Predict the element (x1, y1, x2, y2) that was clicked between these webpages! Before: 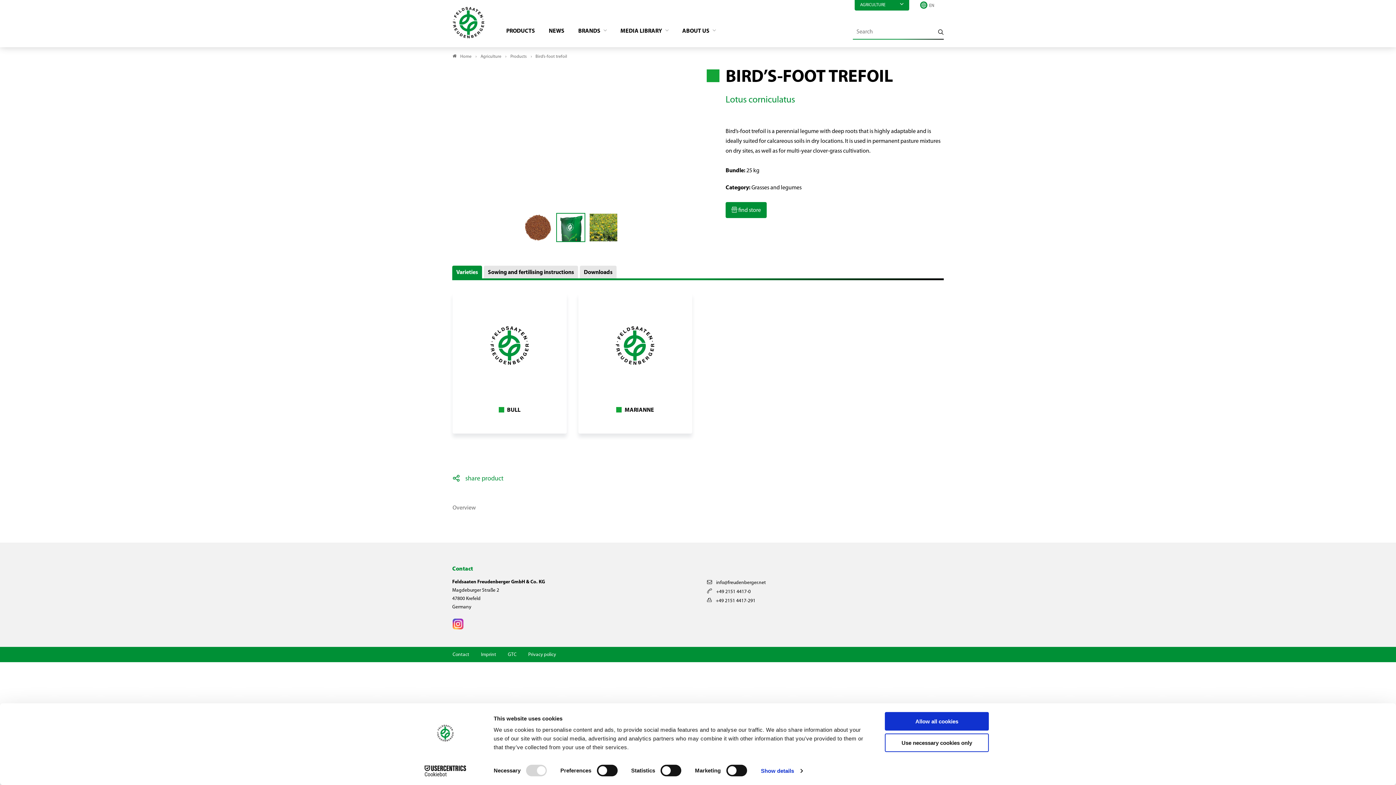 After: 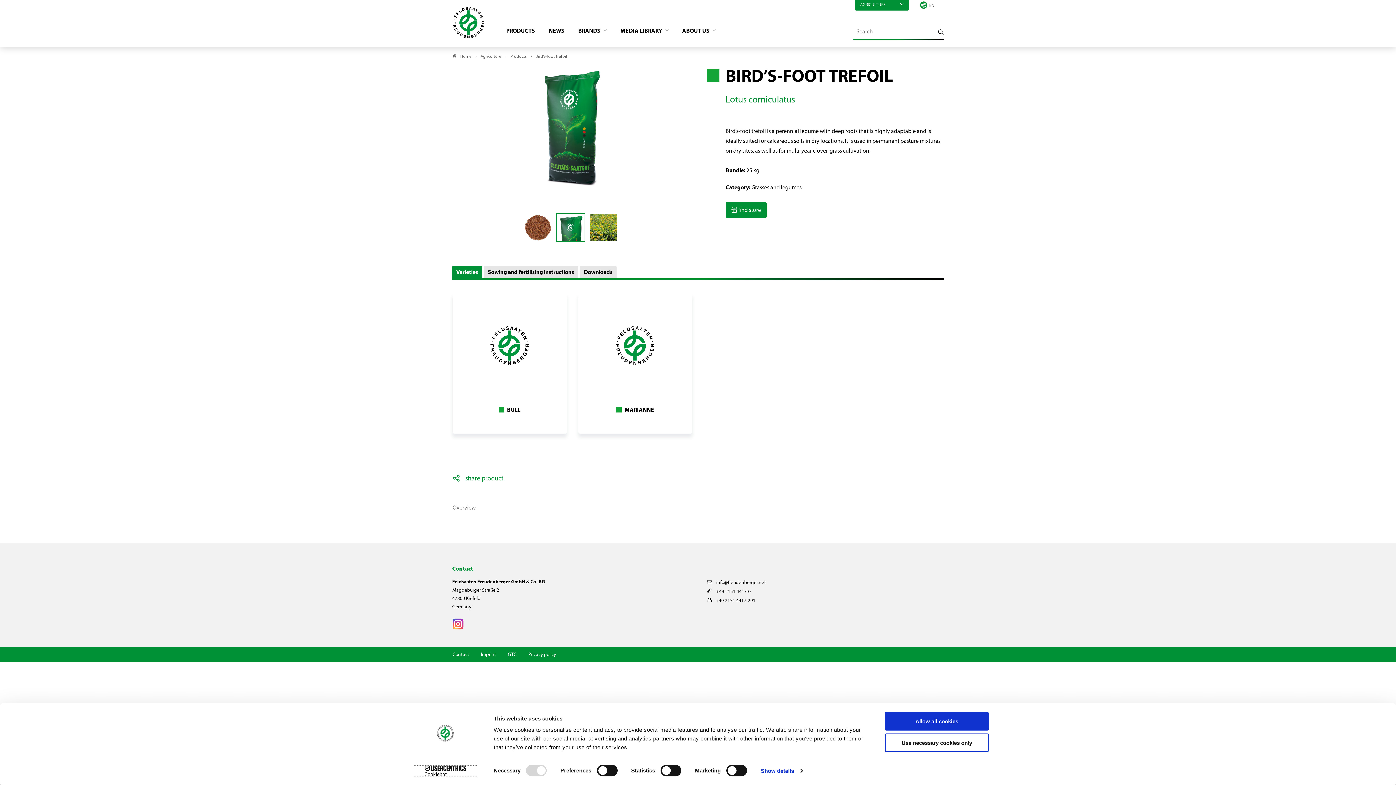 Action: label: Cookiebot - opens in a new window bbox: (413, 765, 477, 776)